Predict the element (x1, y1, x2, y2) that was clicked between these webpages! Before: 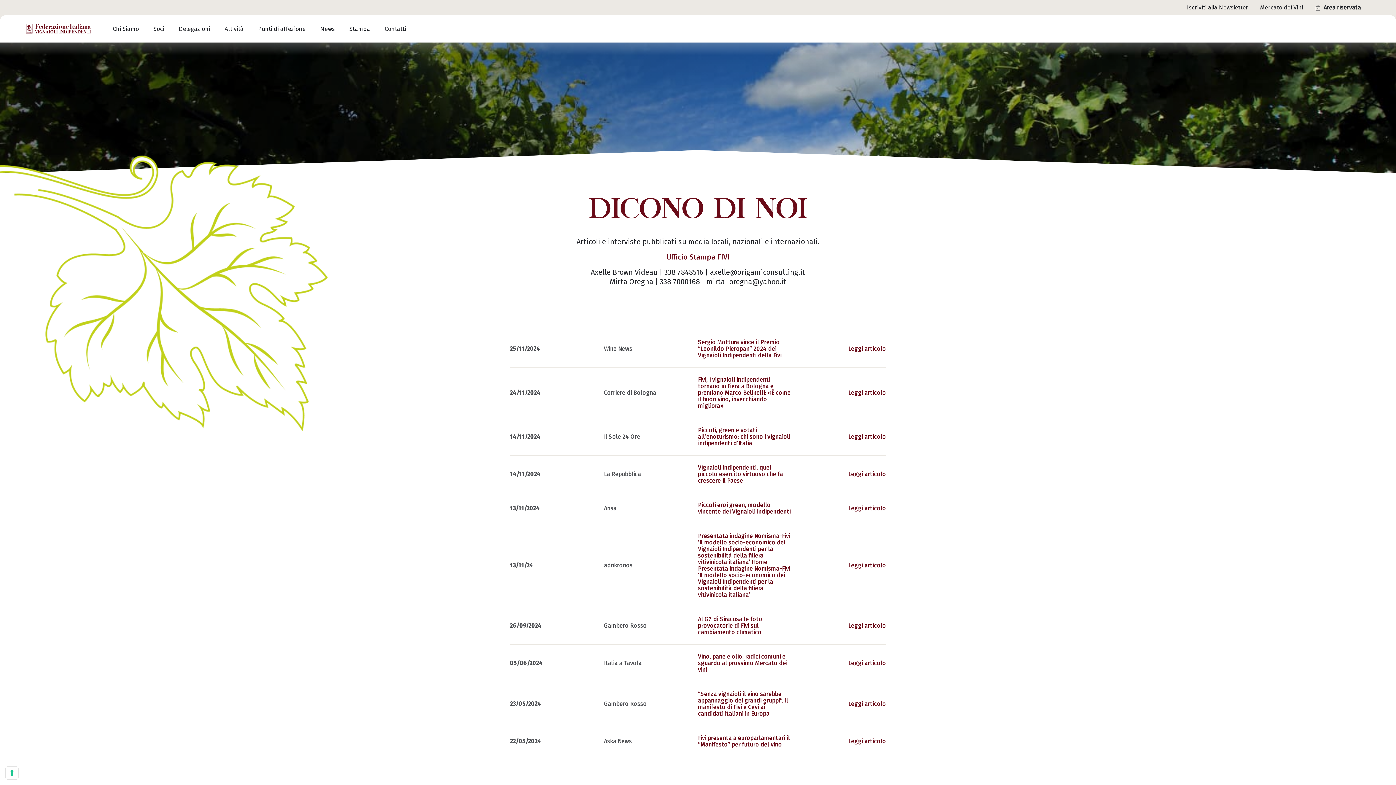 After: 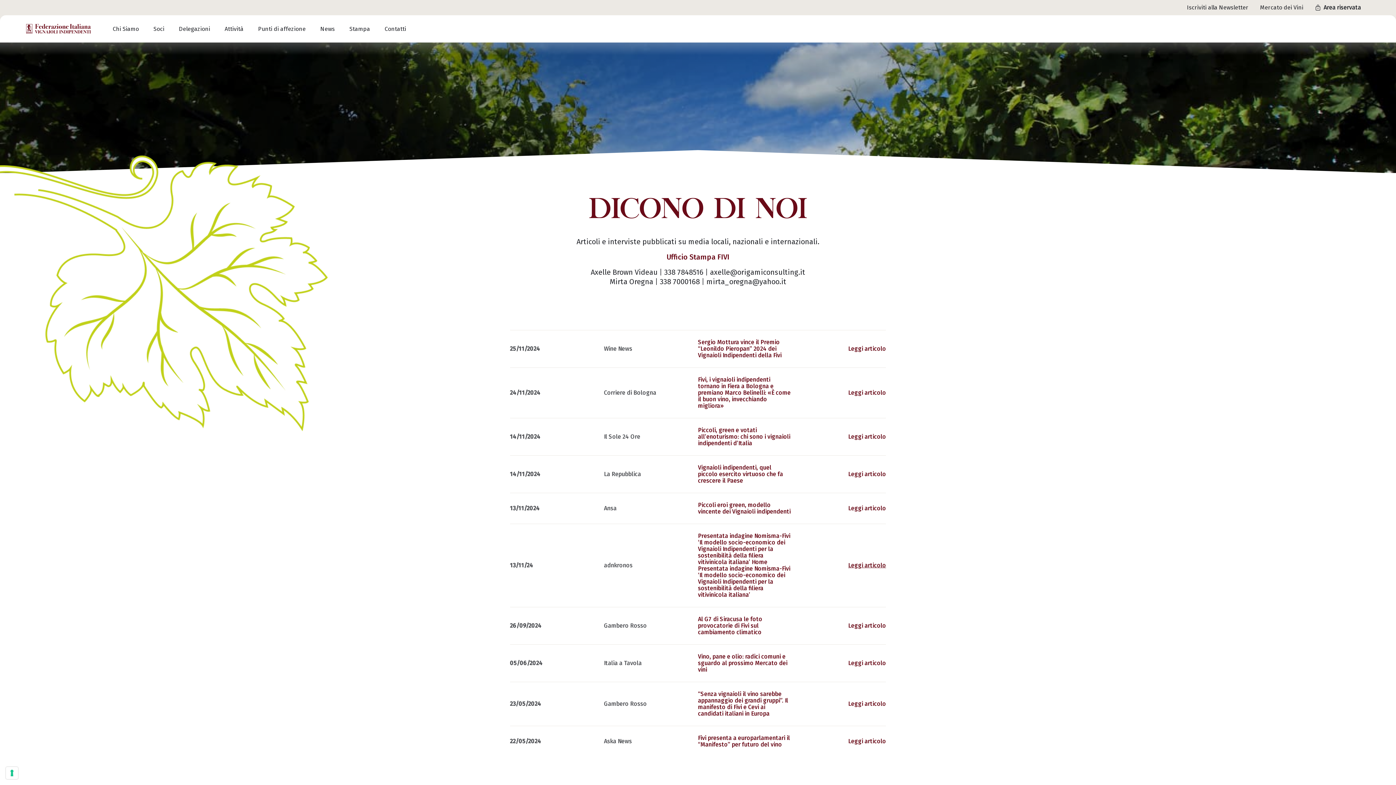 Action: bbox: (792, 562, 886, 569) label: Leggi articolo